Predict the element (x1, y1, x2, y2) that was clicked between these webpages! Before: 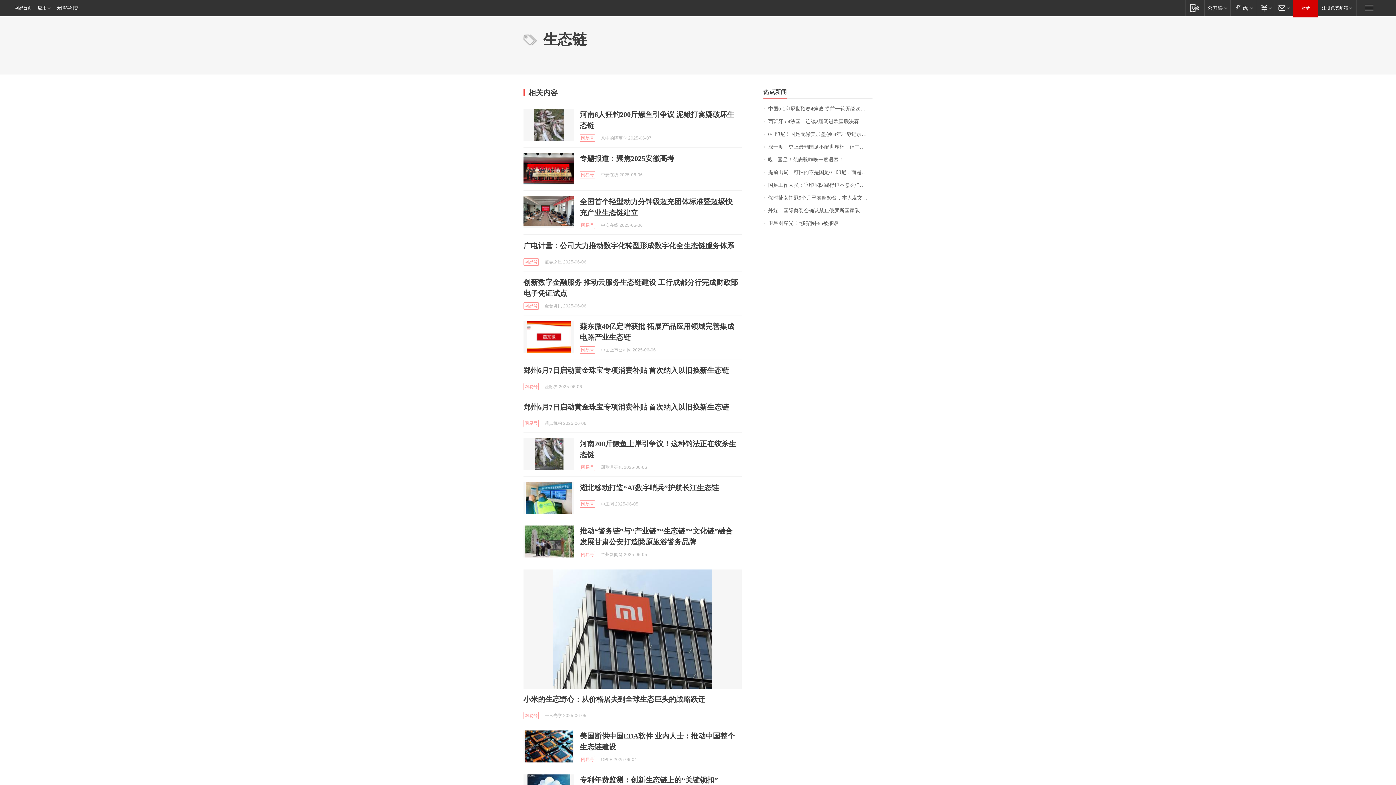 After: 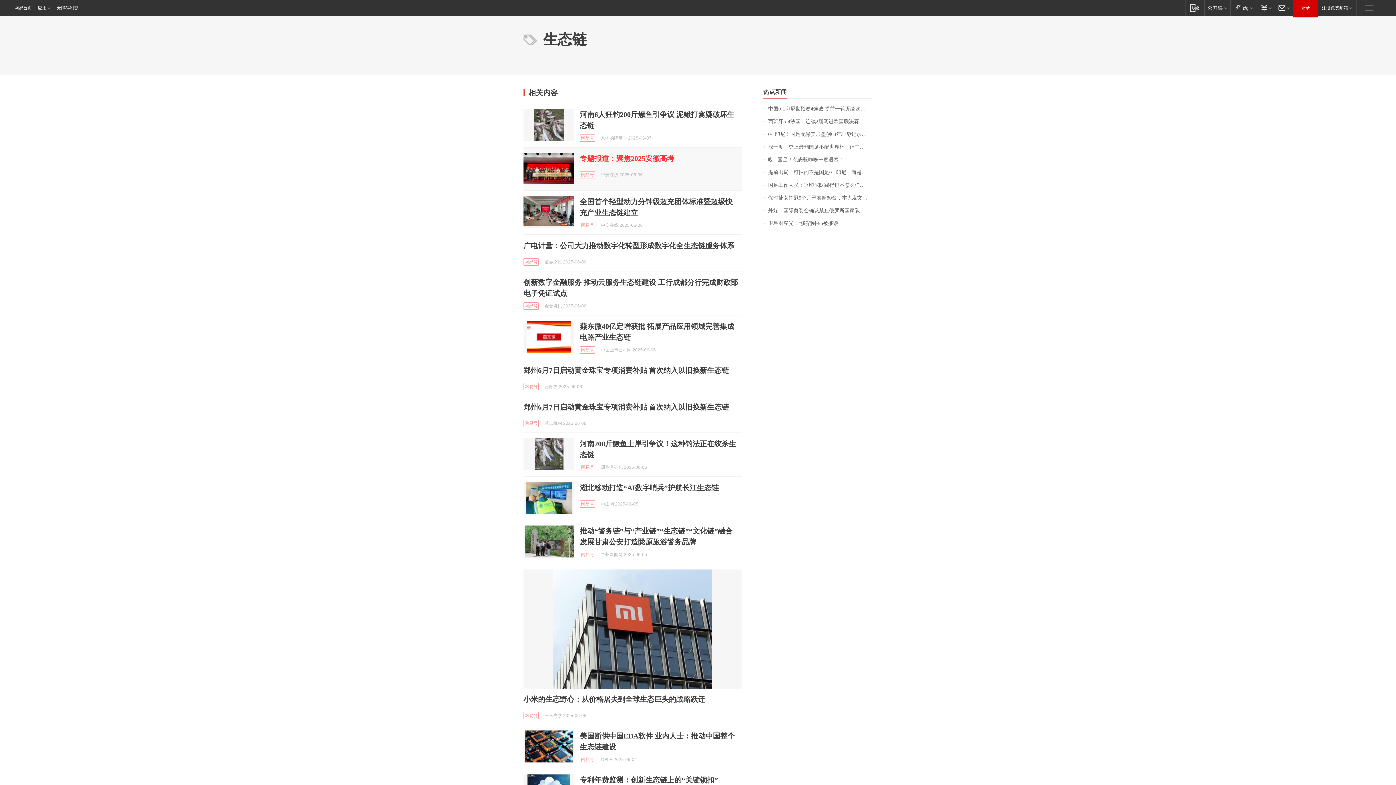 Action: label: 专题报道：聚焦2025安徽高考 bbox: (580, 154, 674, 162)